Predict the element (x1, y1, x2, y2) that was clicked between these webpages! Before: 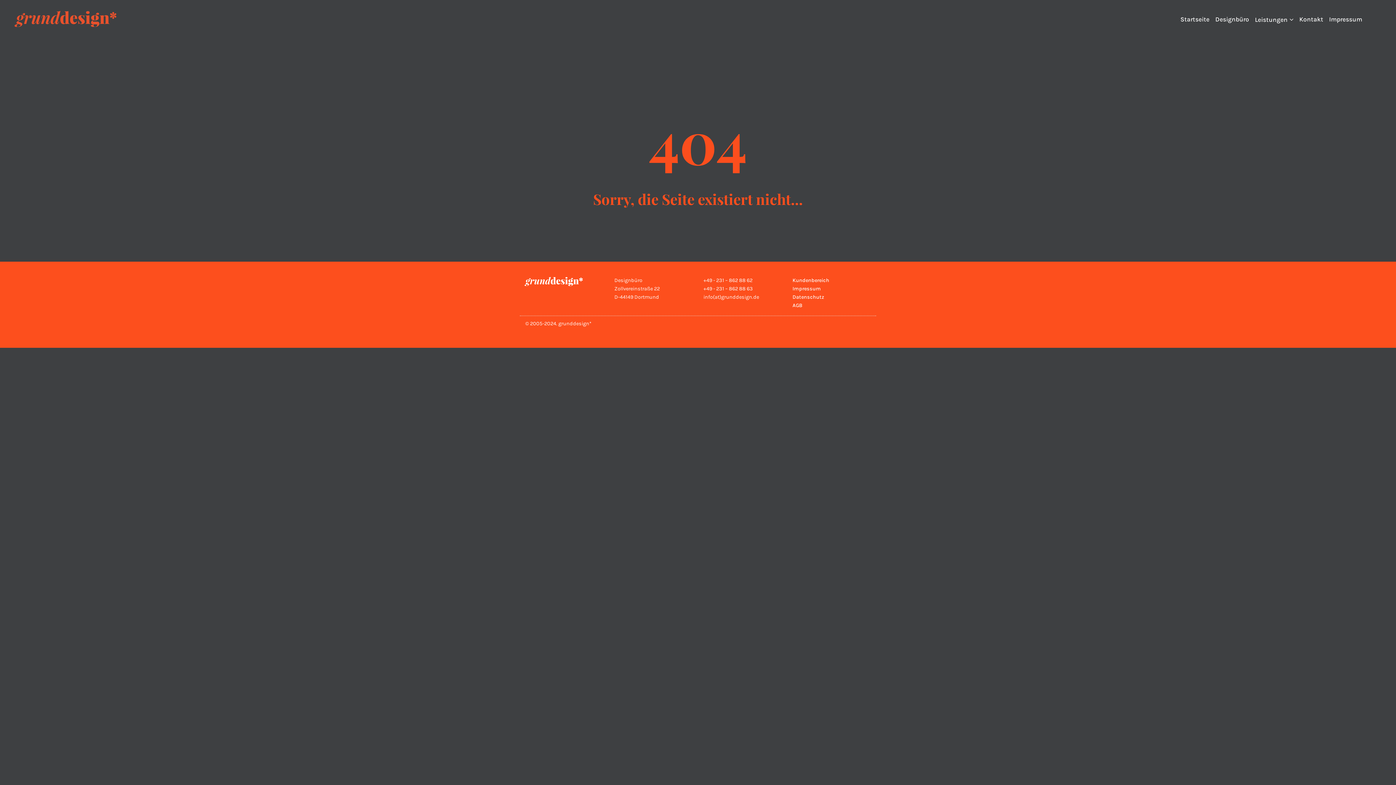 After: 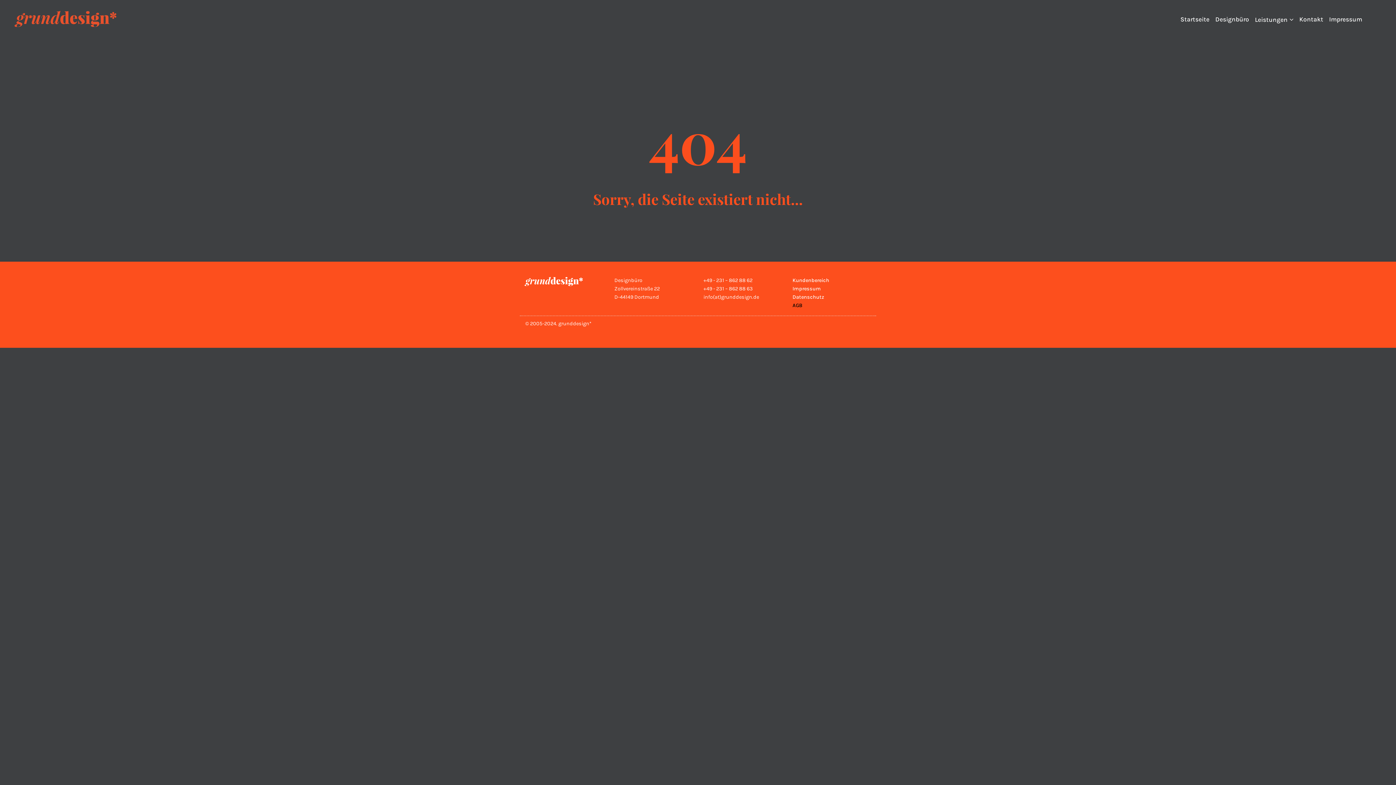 Action: label: AGB bbox: (792, 302, 802, 308)